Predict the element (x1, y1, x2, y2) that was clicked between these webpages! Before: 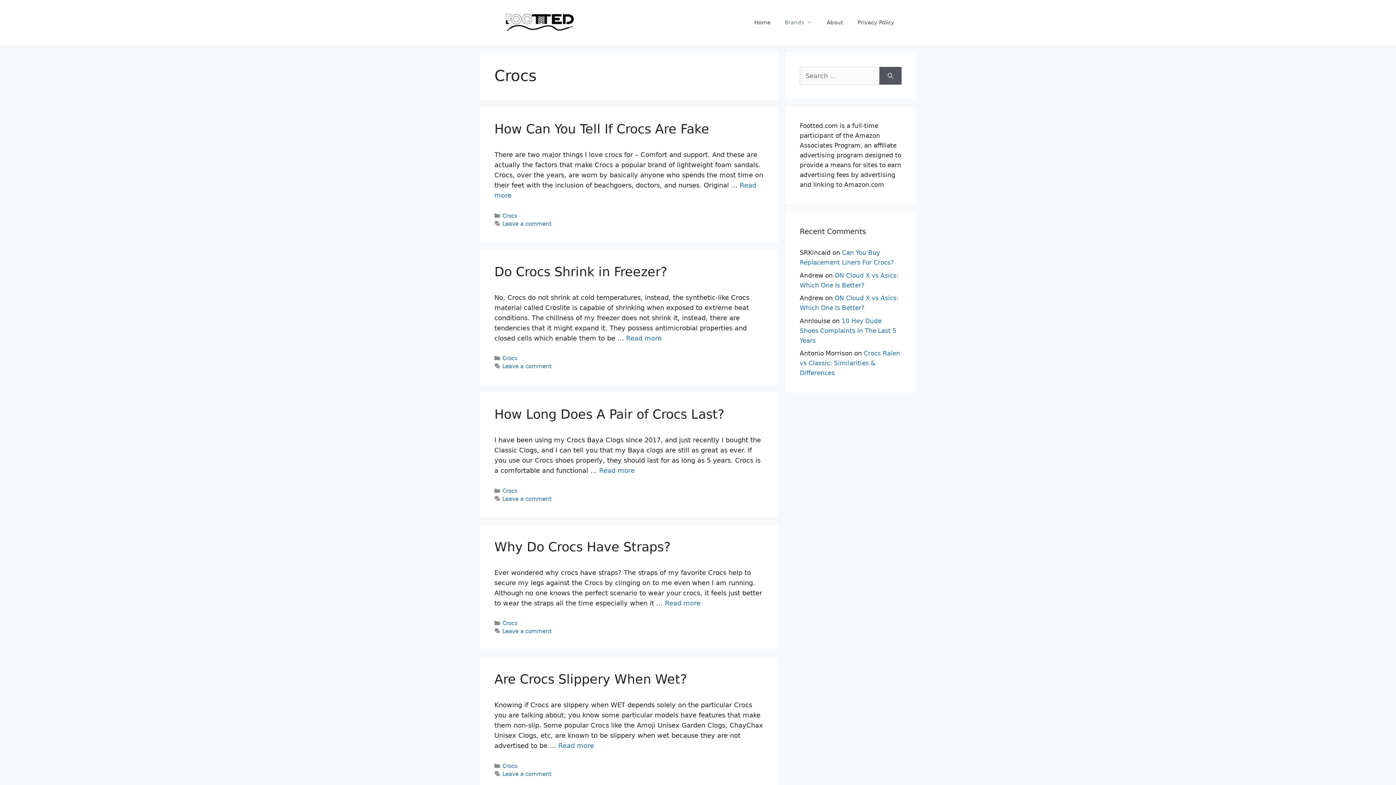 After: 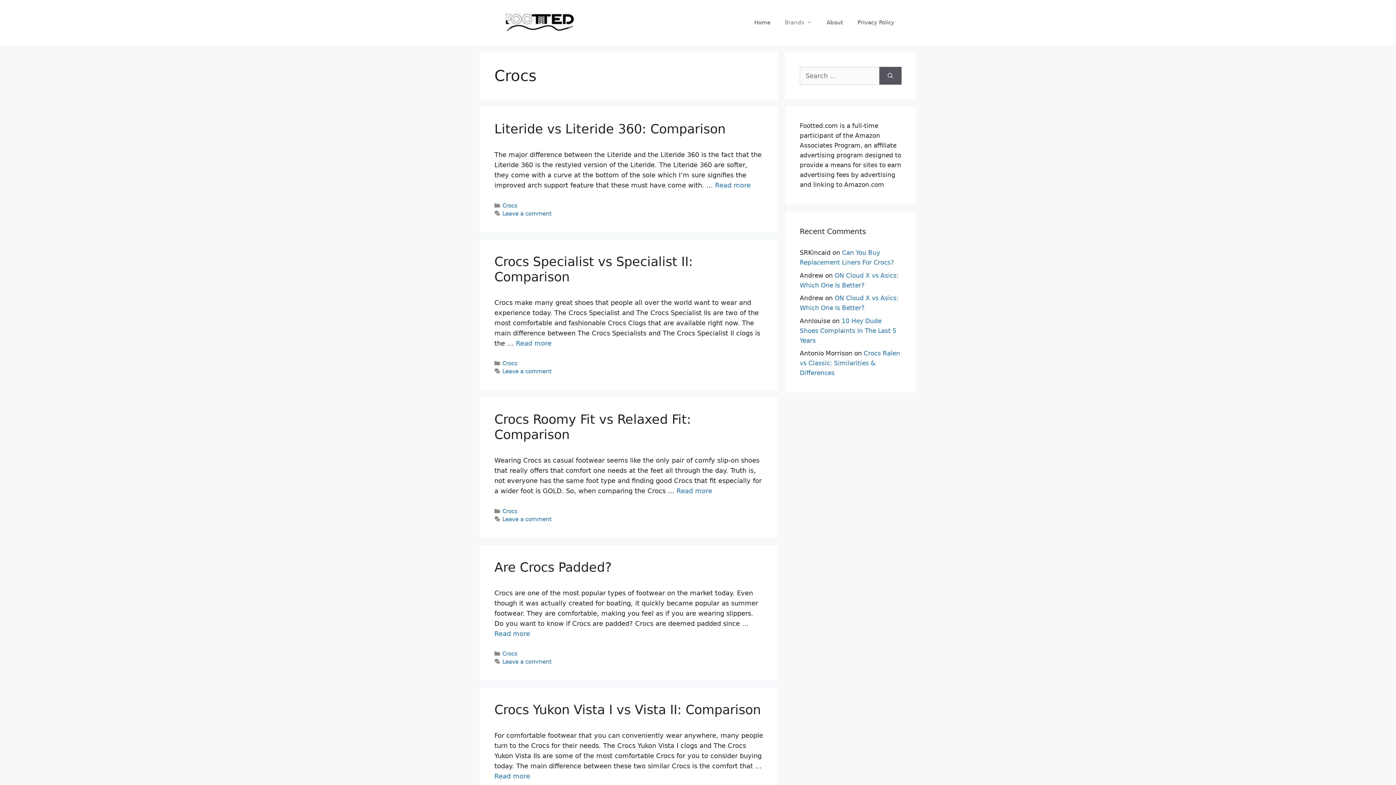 Action: bbox: (502, 487, 517, 494) label: Crocs